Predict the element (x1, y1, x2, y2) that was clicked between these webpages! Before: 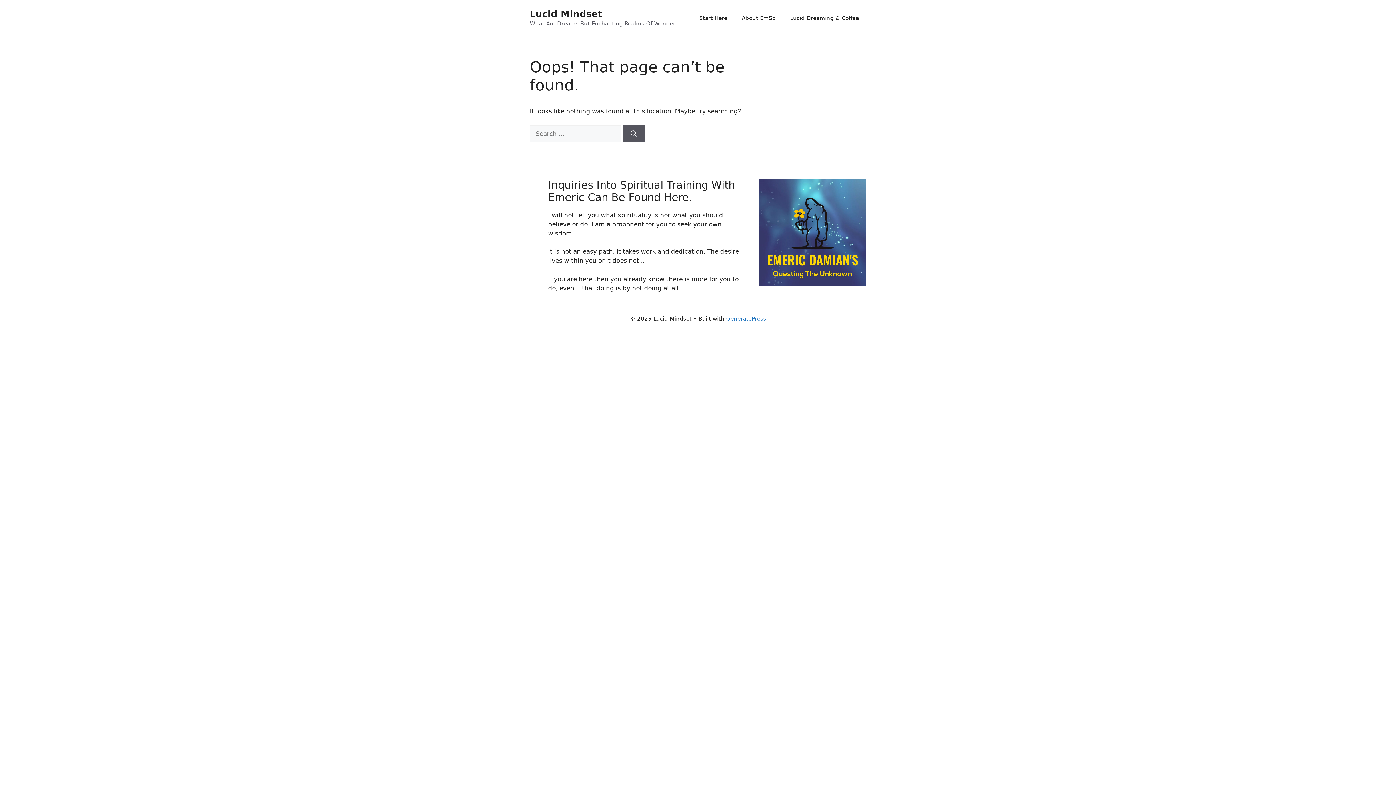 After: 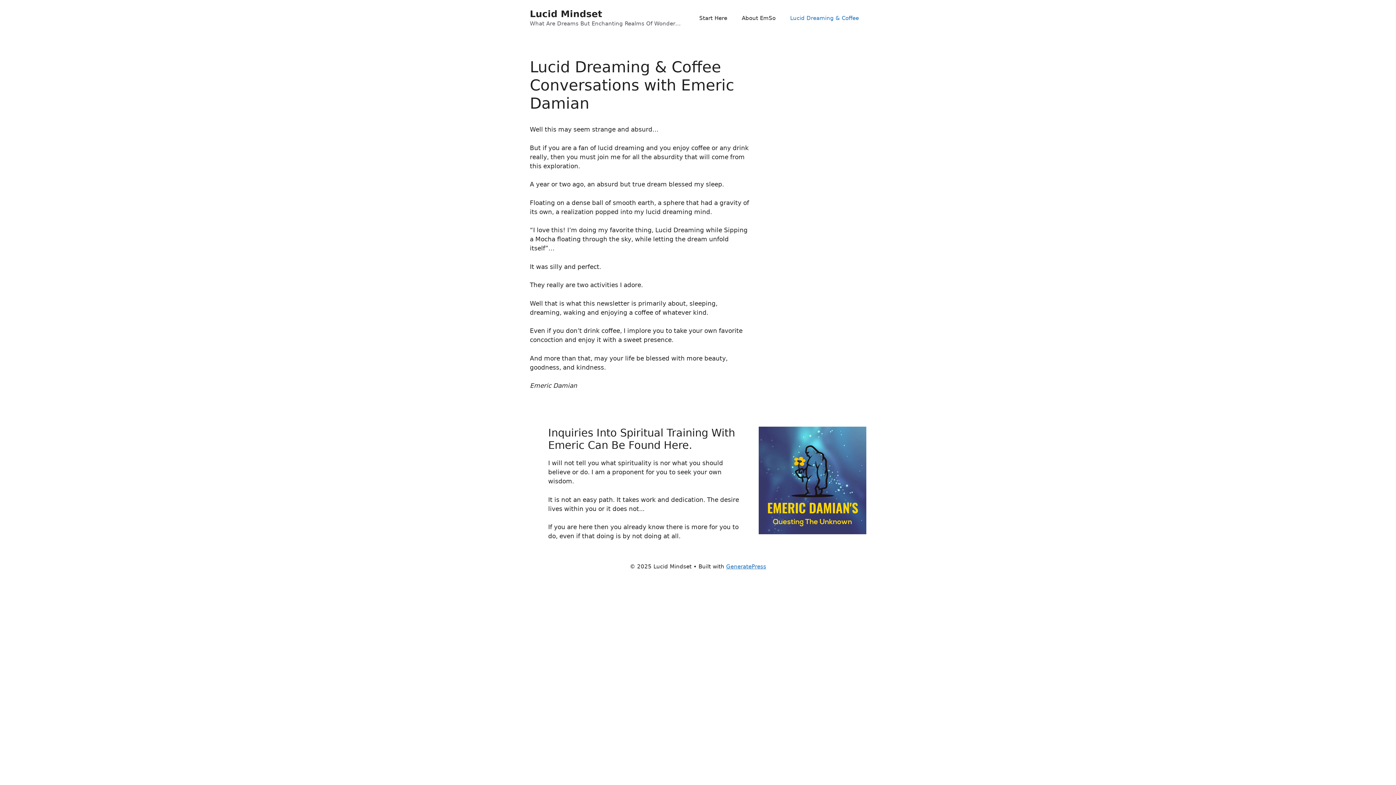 Action: bbox: (783, 7, 866, 29) label: Lucid Dreaming & Coffee